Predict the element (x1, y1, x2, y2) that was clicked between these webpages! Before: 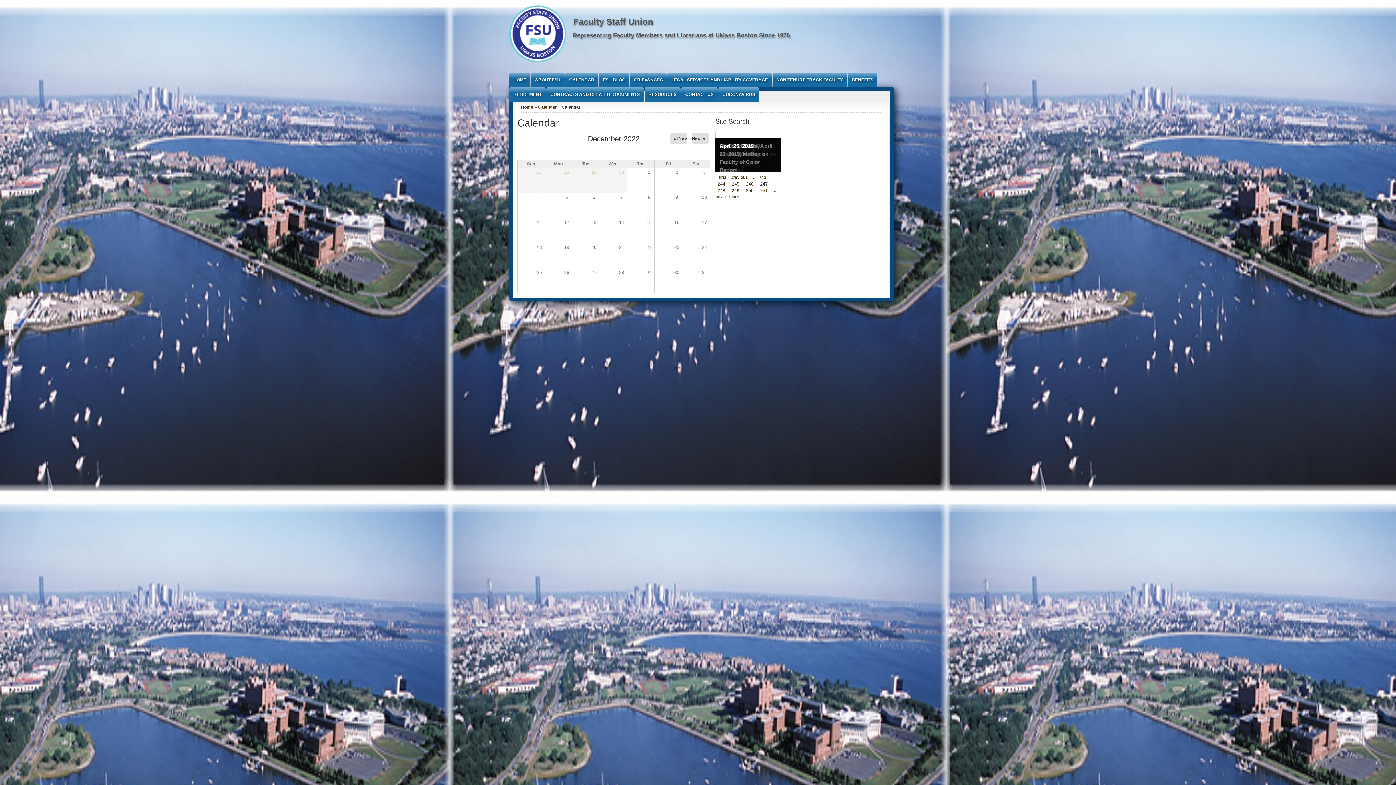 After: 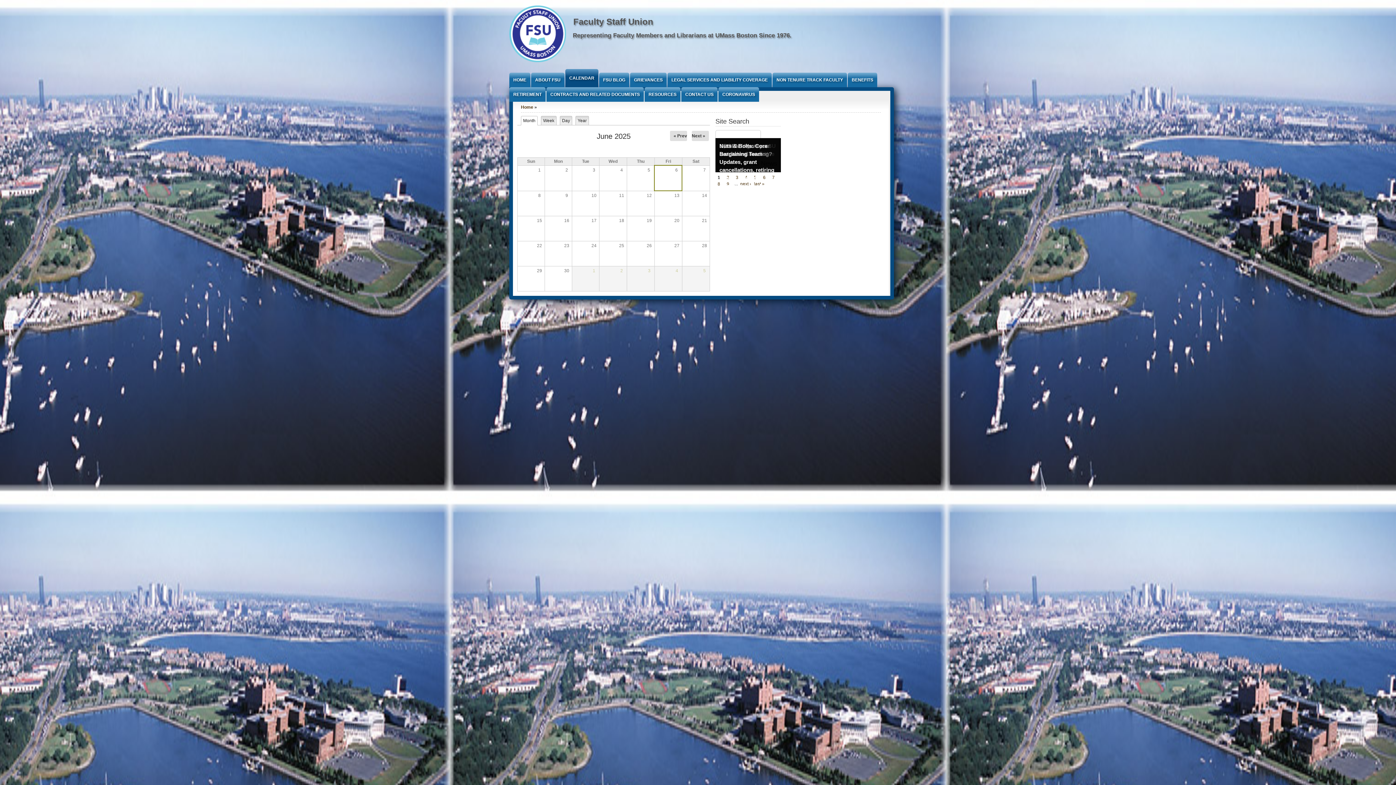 Action: bbox: (565, 72, 598, 87) label: CALENDAR